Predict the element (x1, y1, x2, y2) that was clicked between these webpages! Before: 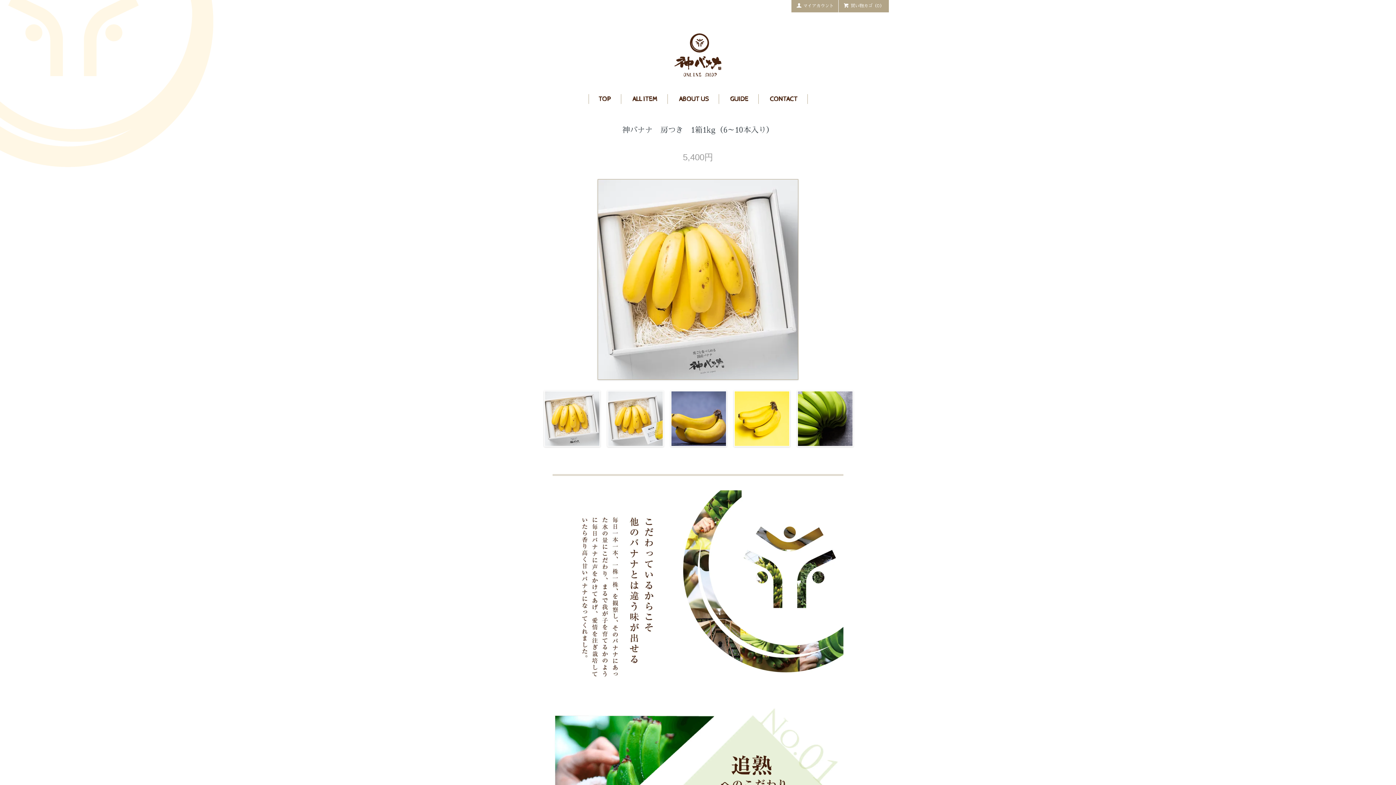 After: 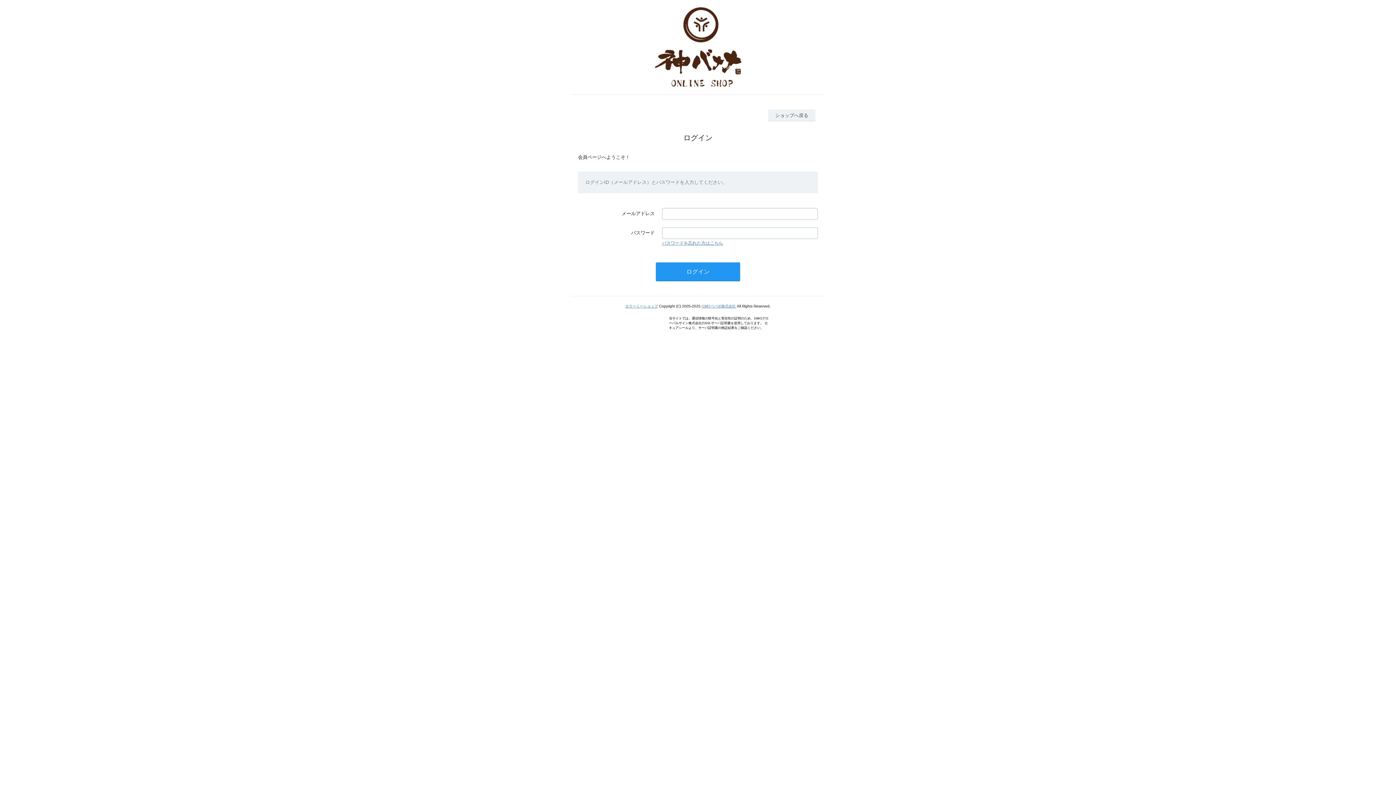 Action: label: マイアカウント bbox: (791, 0, 838, 12)